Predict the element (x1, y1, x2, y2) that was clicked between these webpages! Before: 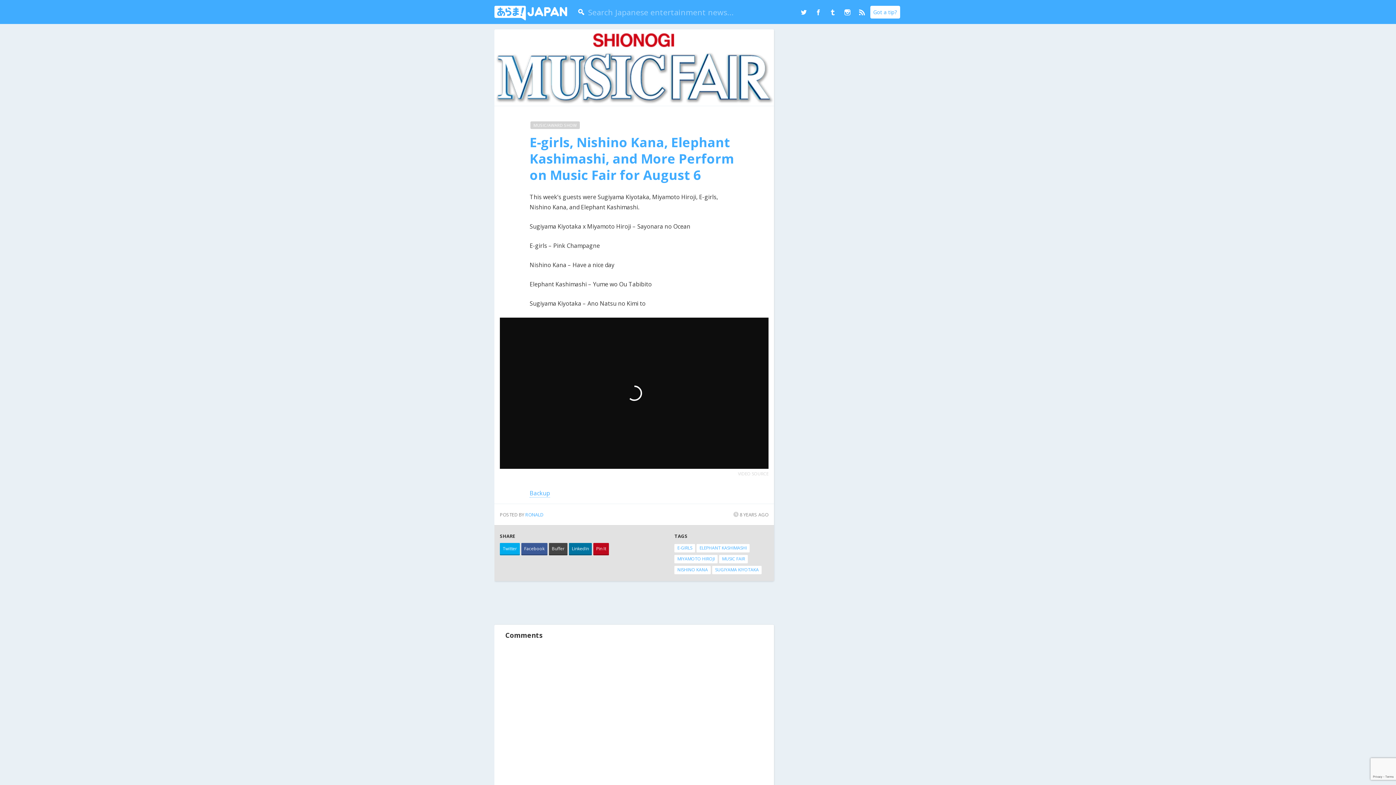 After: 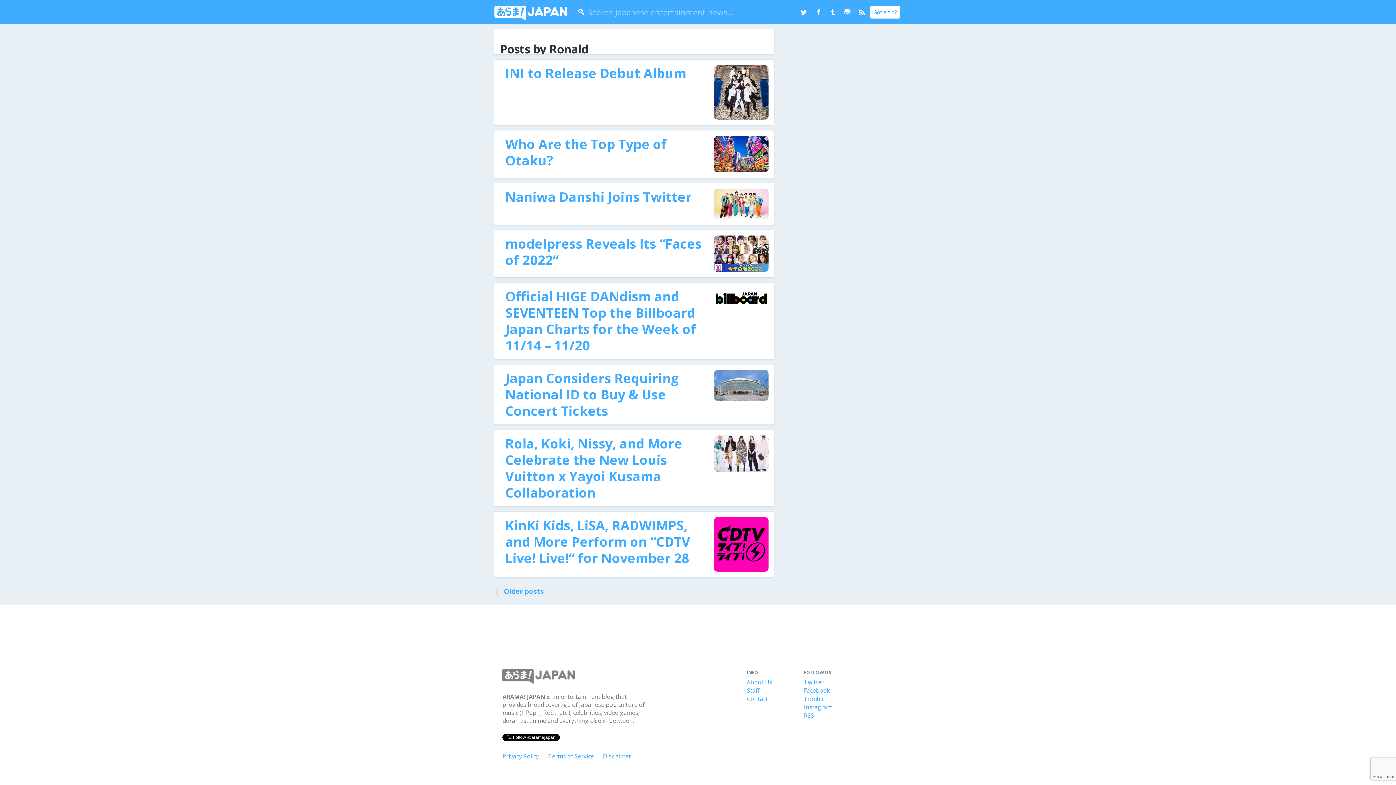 Action: label: RONALD bbox: (525, 511, 543, 518)